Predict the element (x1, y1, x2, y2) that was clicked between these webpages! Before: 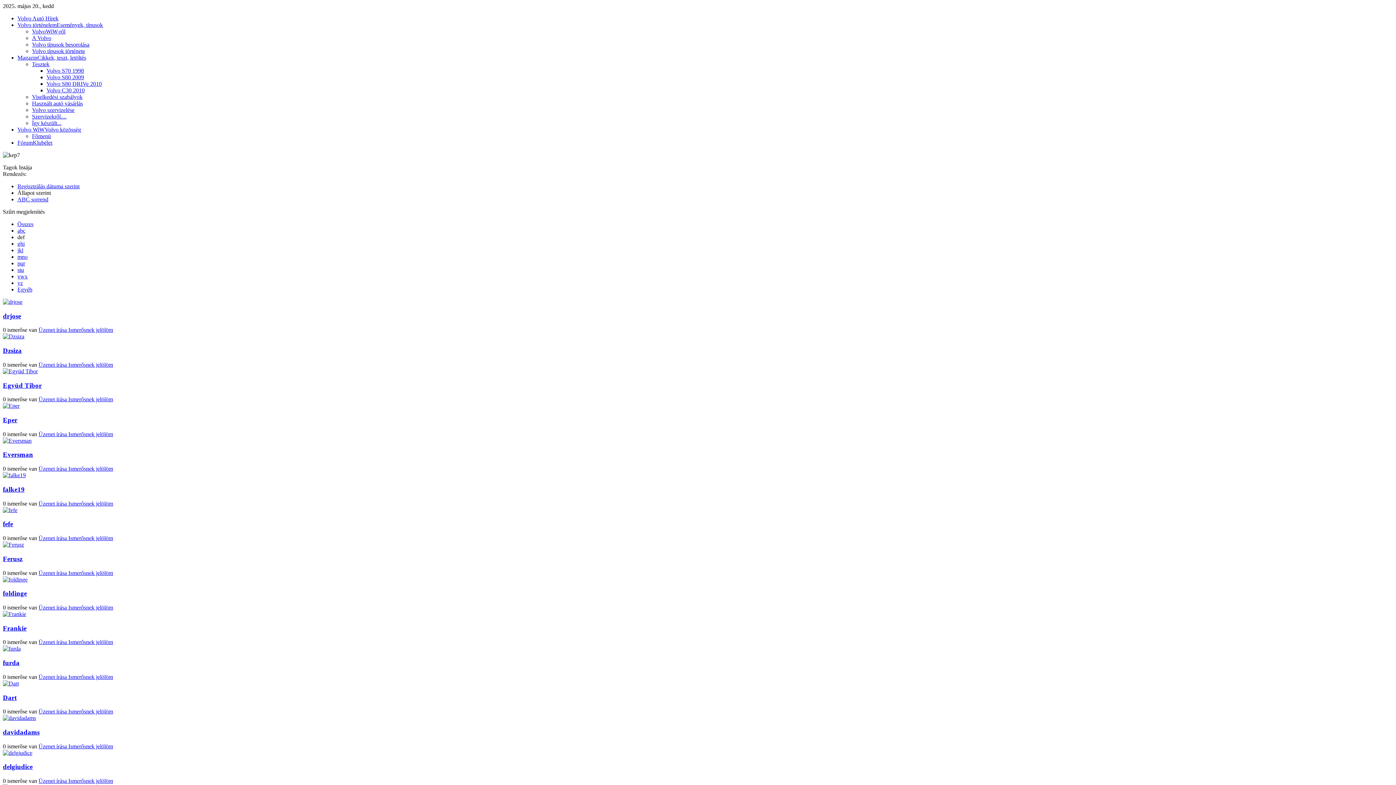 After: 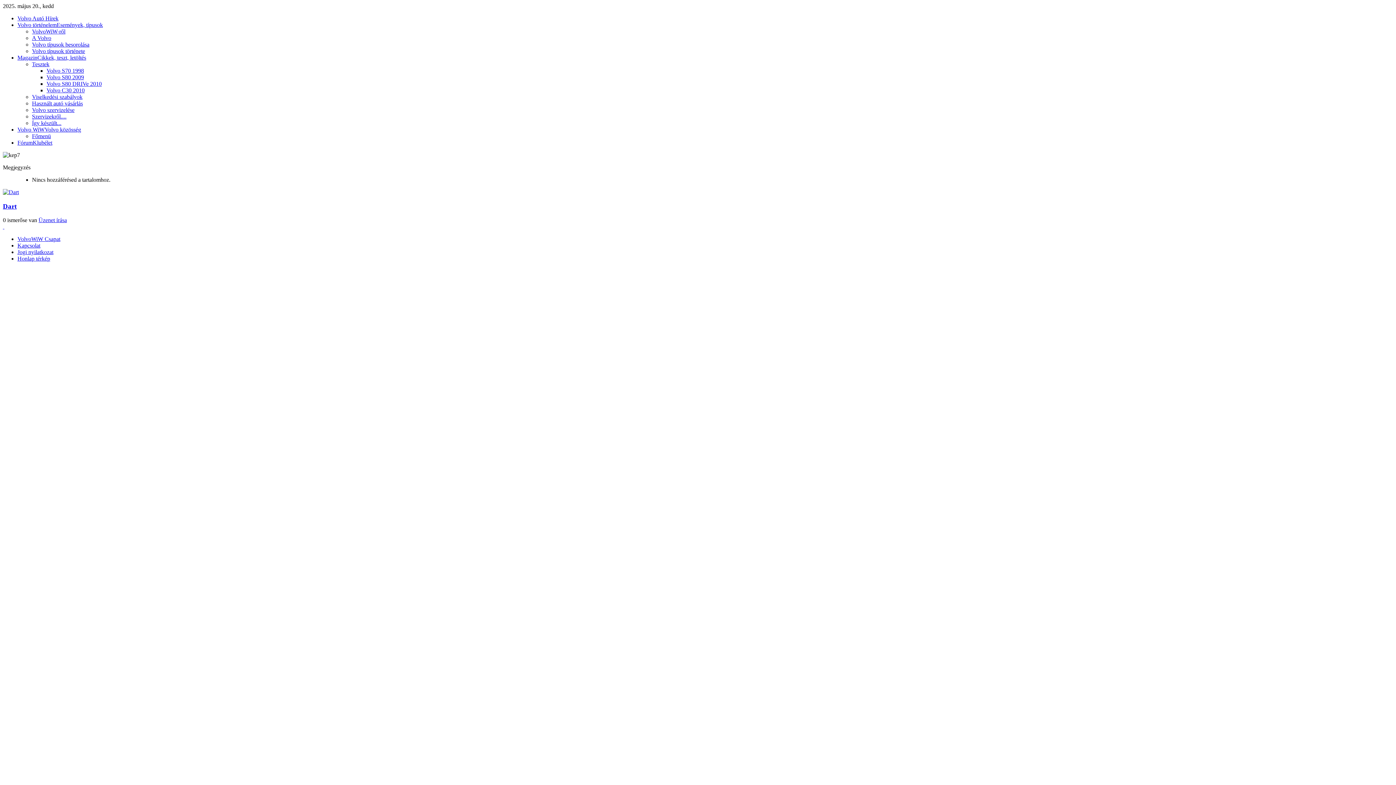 Action: bbox: (2, 694, 16, 701) label: Dart